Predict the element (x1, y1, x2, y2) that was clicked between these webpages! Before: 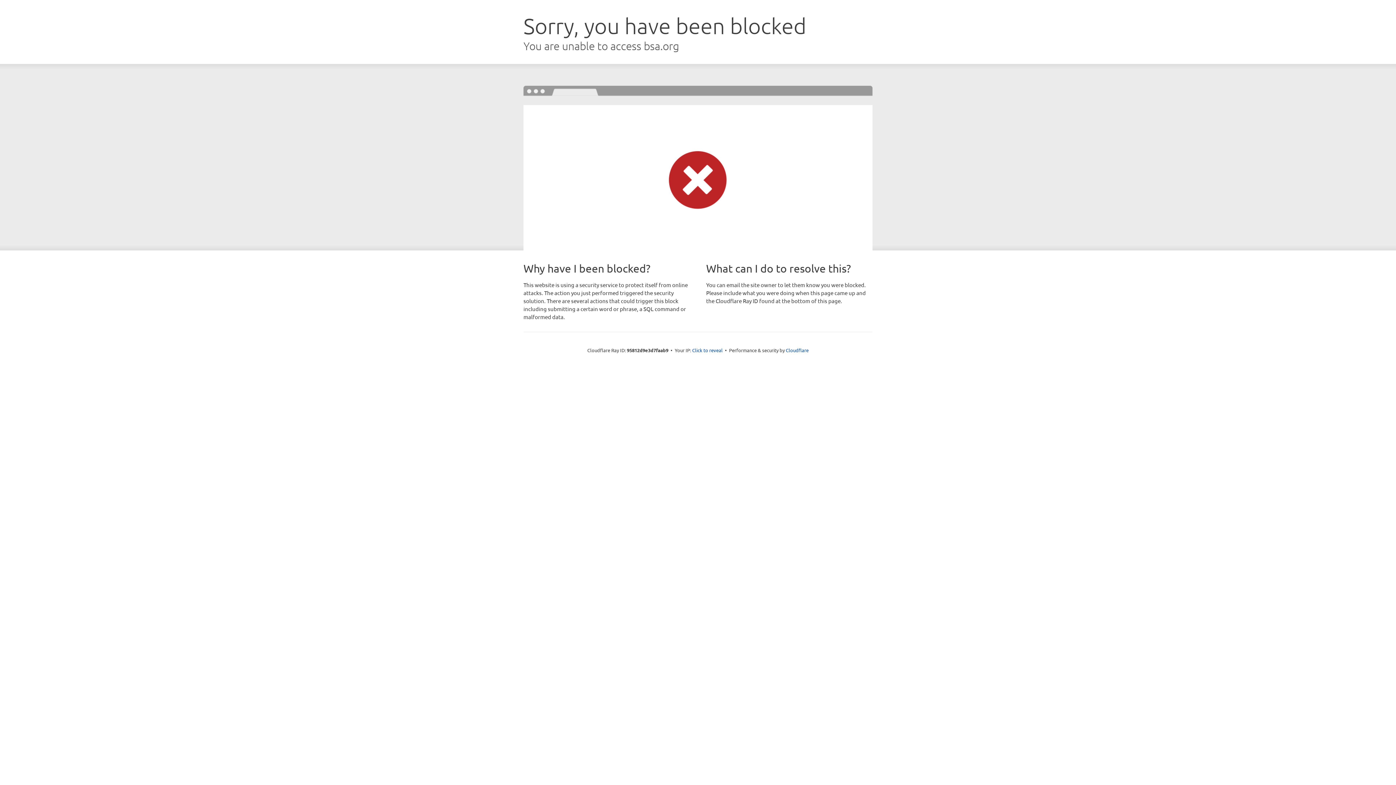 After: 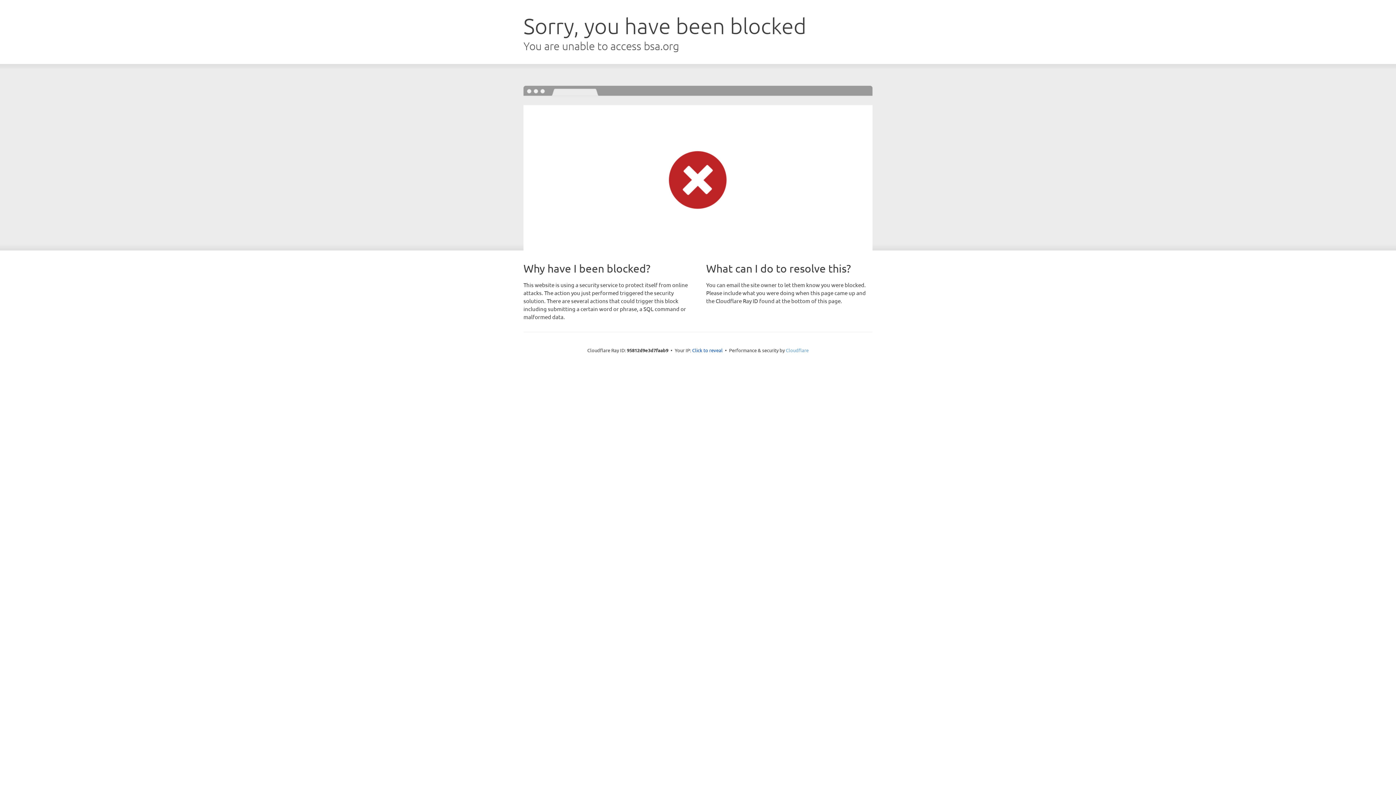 Action: bbox: (786, 347, 808, 353) label: Cloudflare